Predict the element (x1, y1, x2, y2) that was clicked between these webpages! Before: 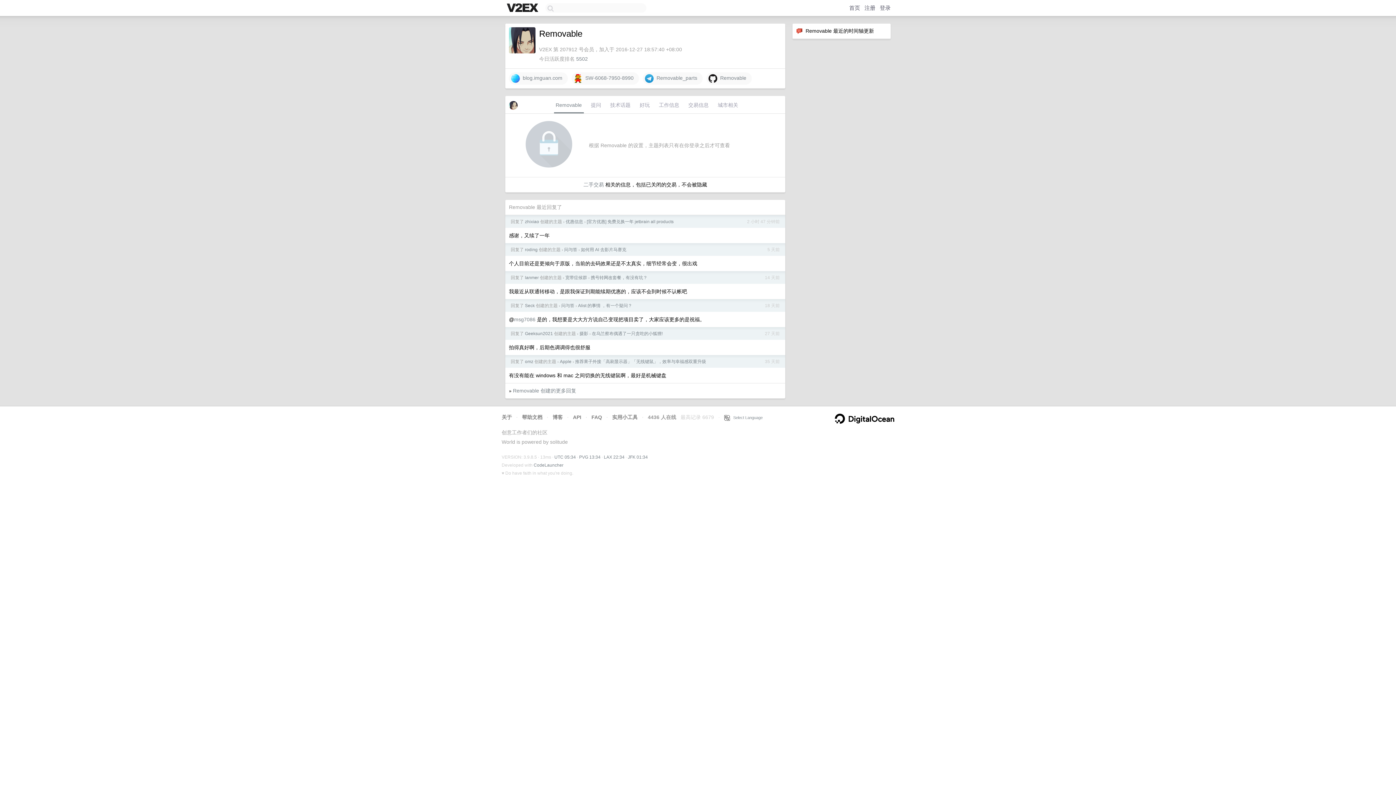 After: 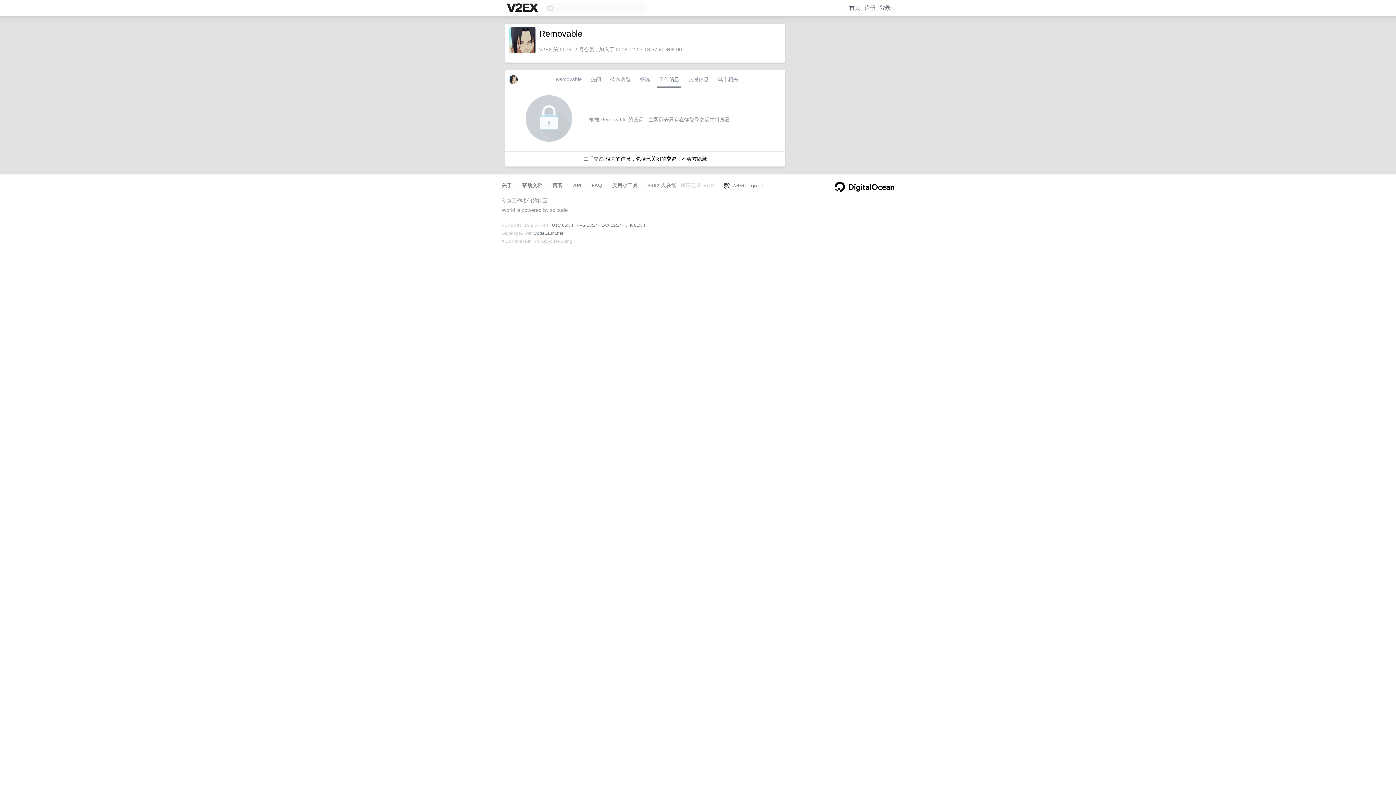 Action: label: 工作信息 bbox: (657, 99, 681, 113)